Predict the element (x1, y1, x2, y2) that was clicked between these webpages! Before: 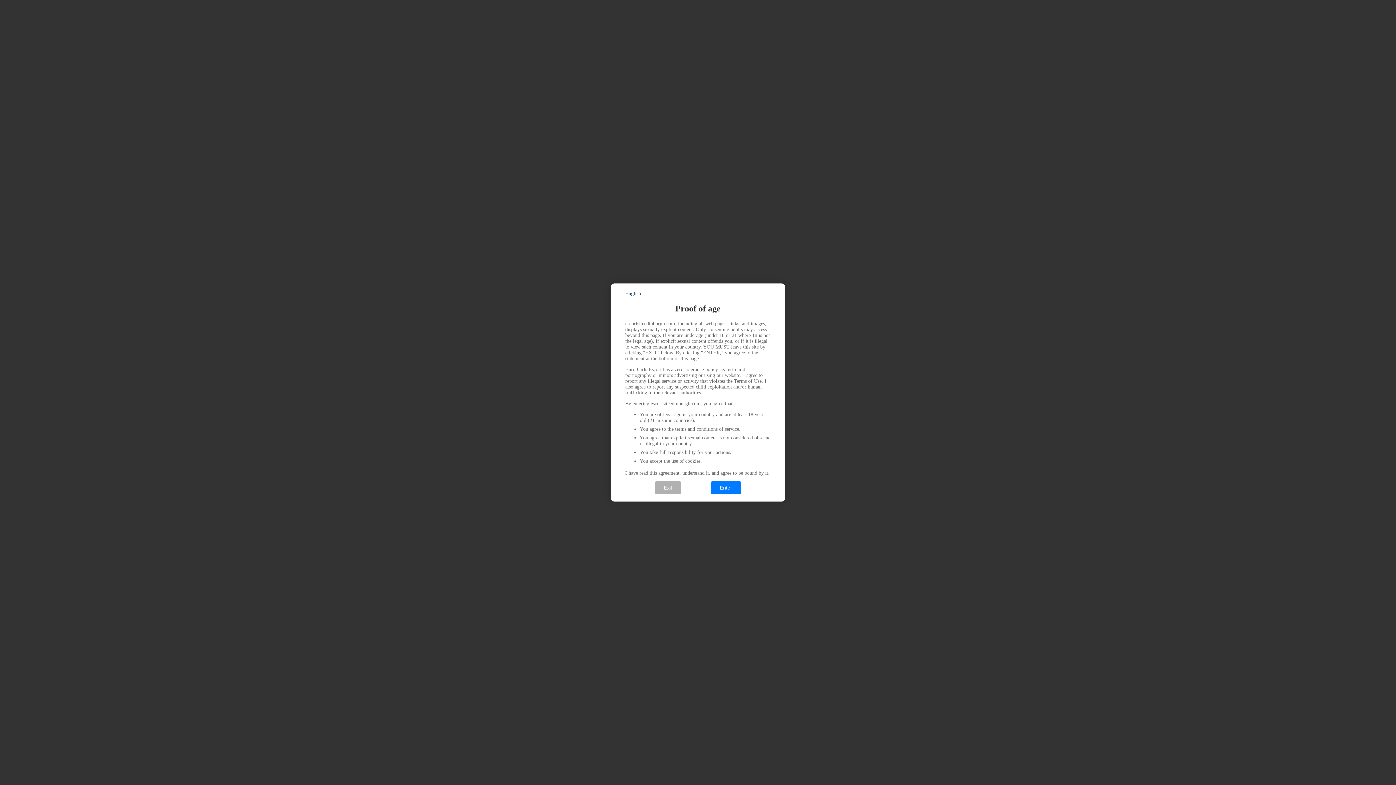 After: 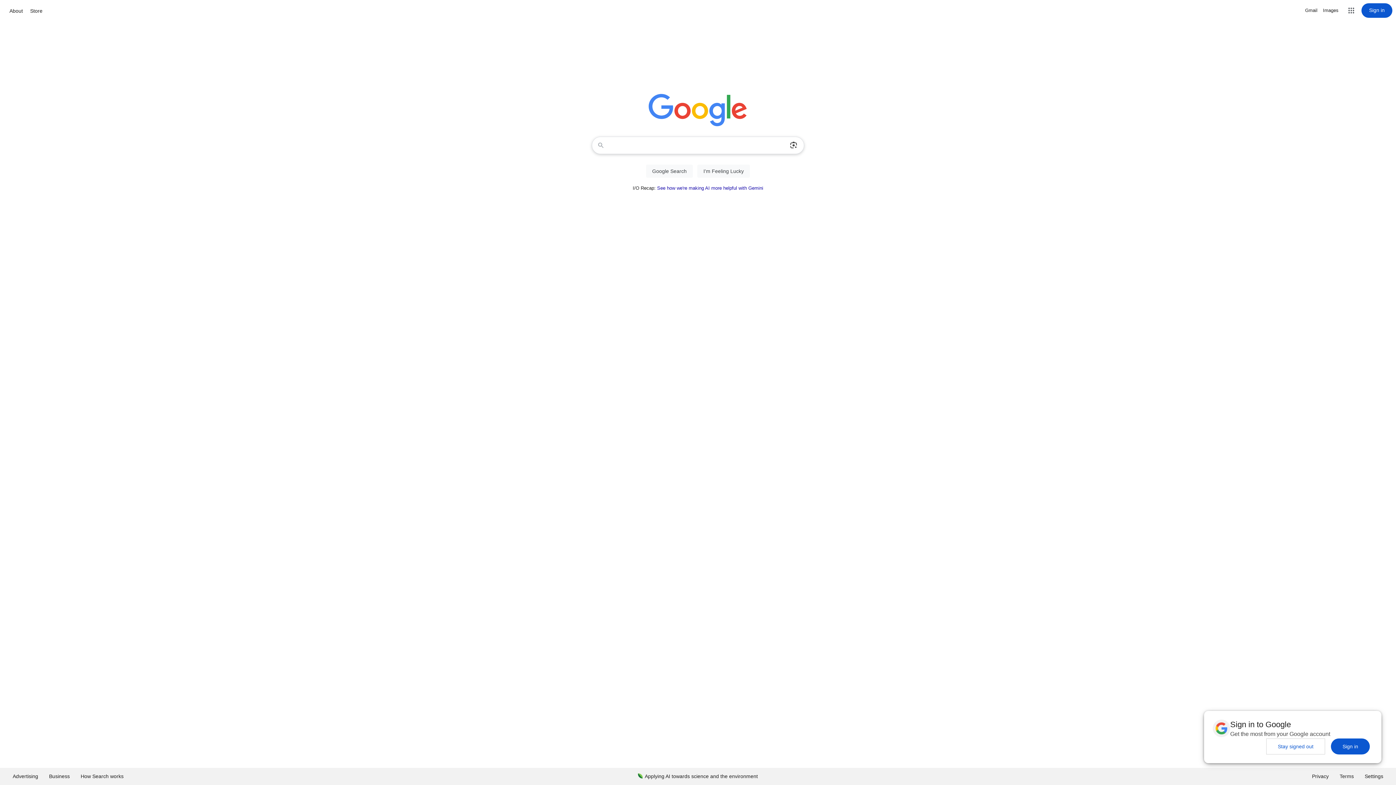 Action: label: Exit bbox: (654, 481, 681, 494)